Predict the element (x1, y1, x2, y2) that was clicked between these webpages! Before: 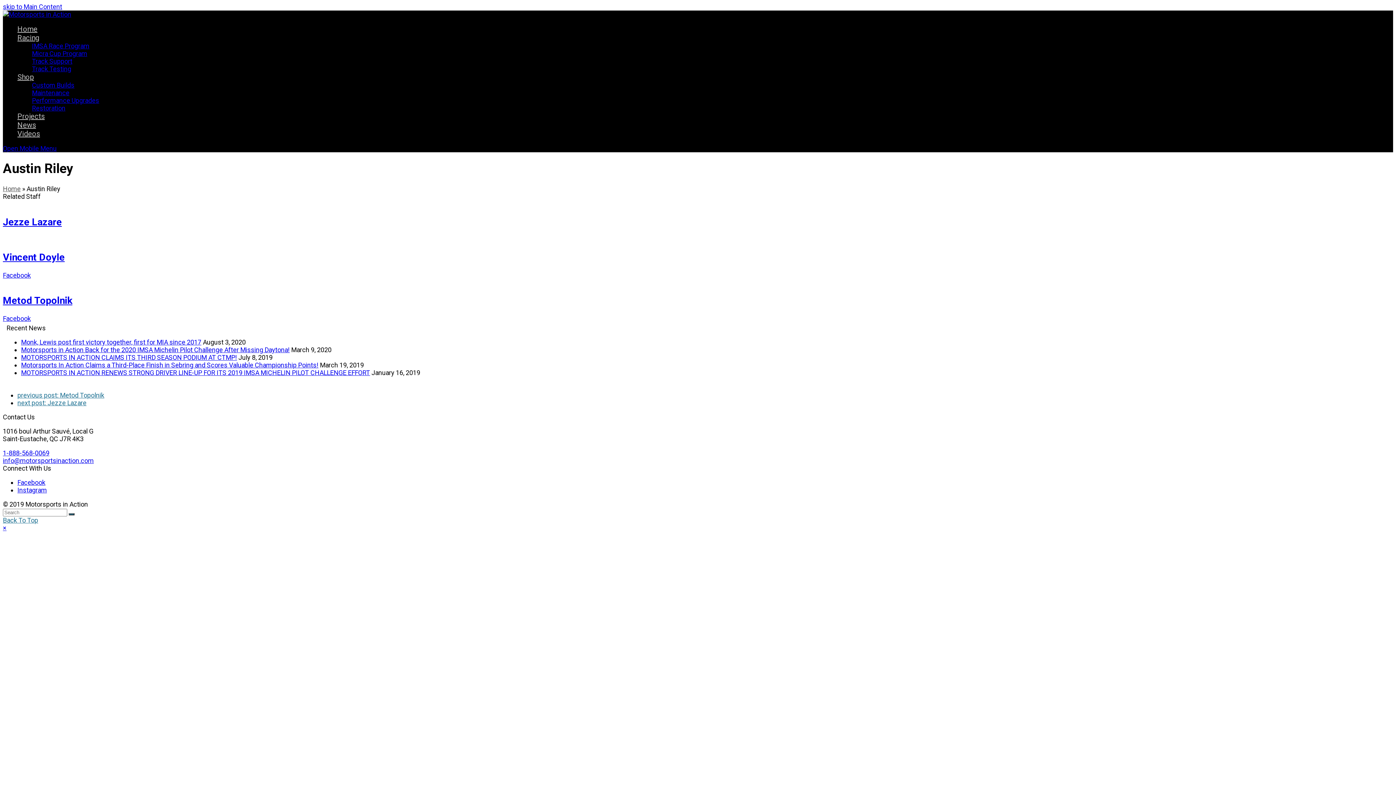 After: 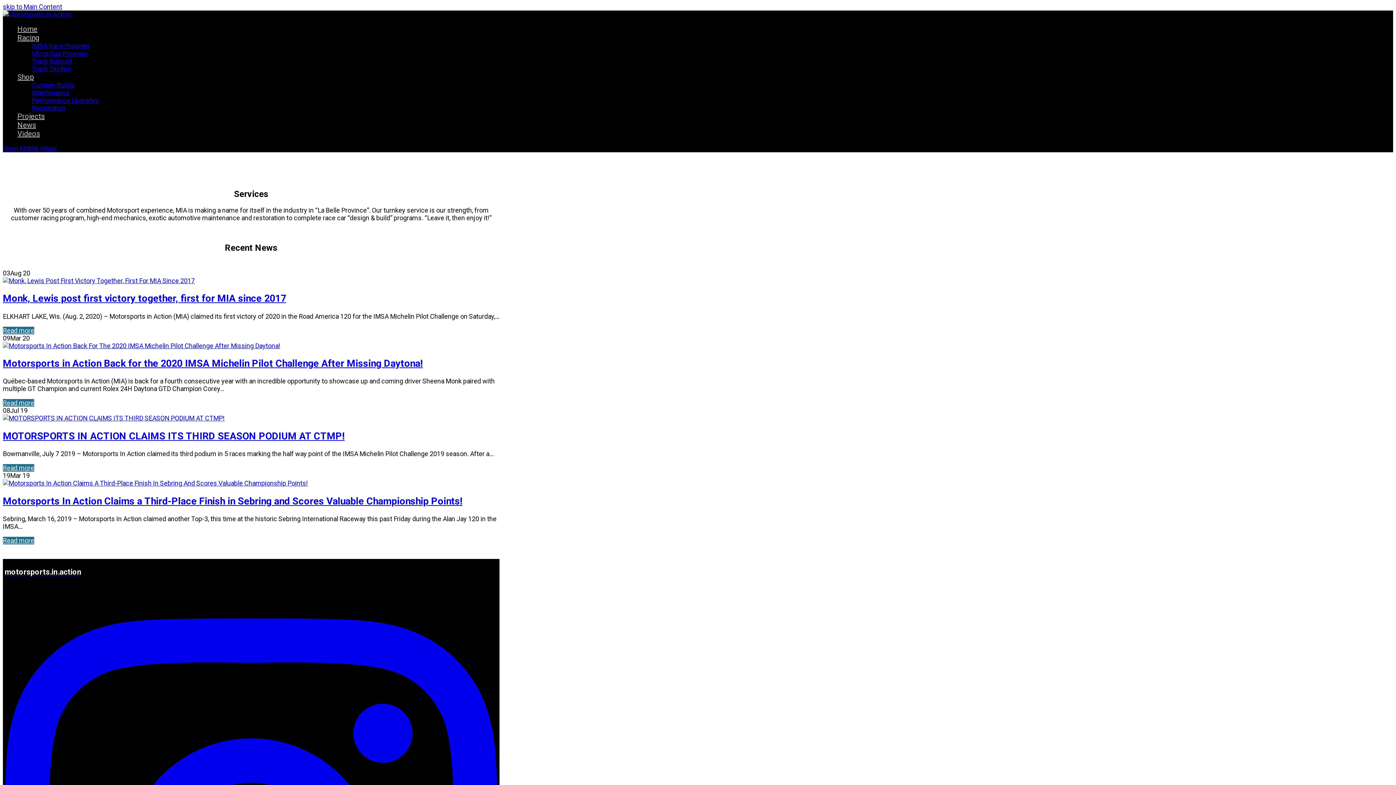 Action: label: Home bbox: (2, 185, 20, 192)